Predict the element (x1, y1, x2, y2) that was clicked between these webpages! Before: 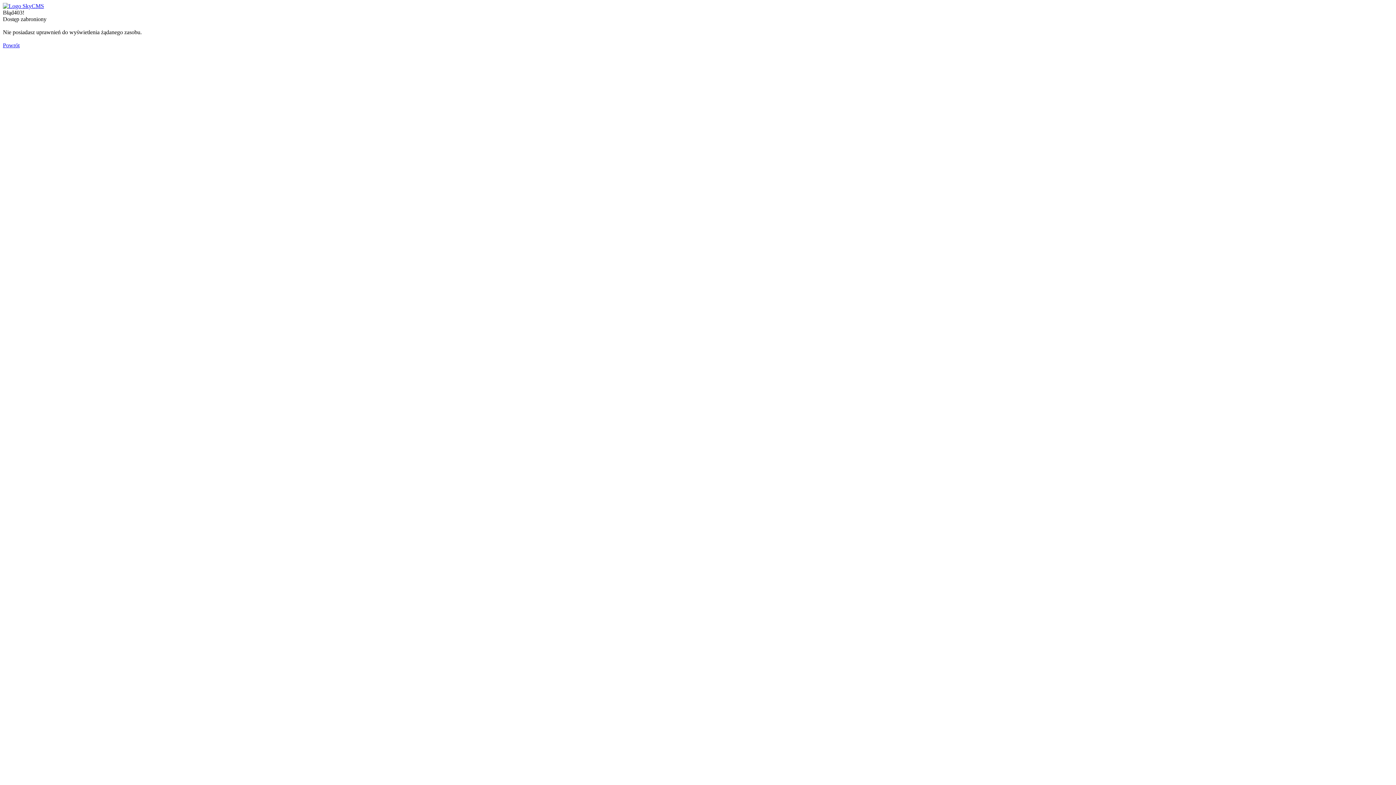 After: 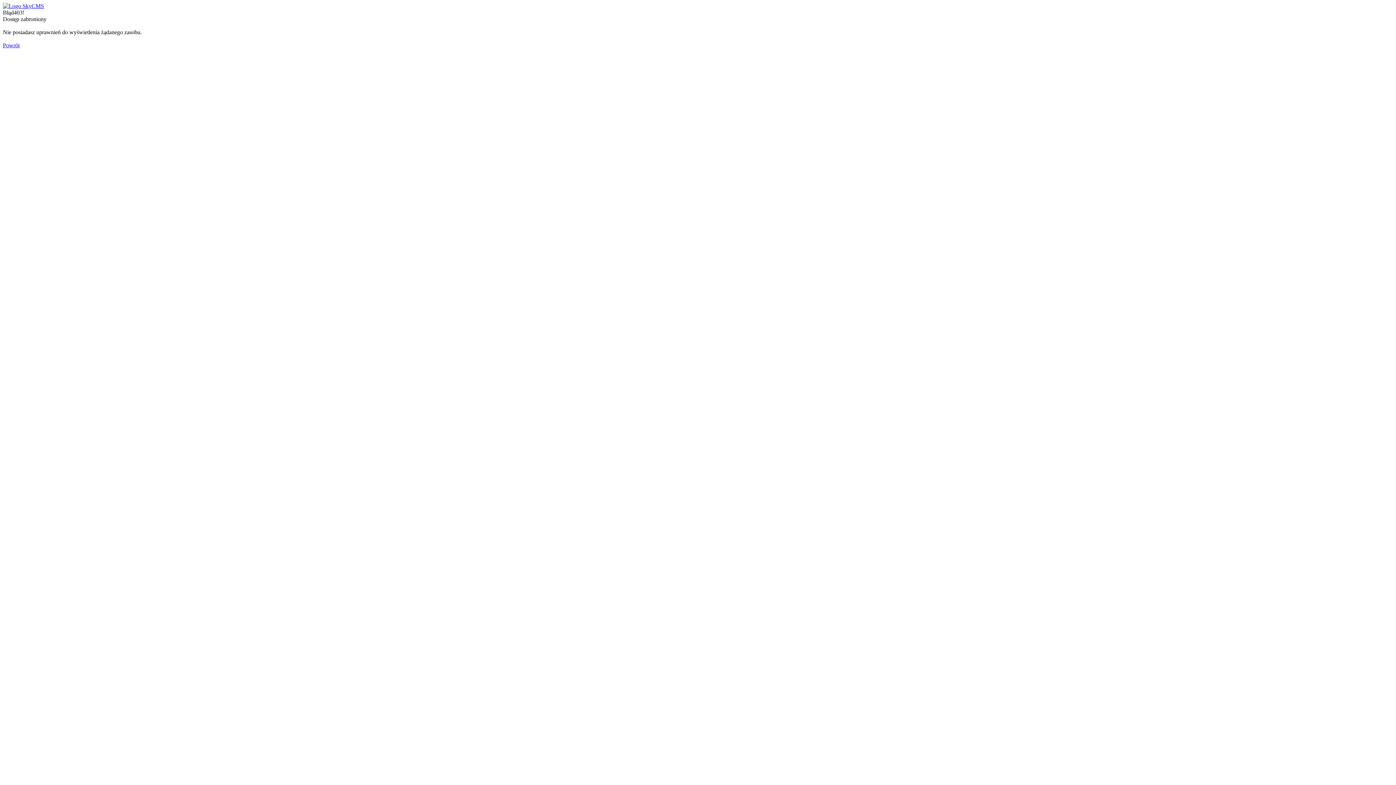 Action: bbox: (2, 2, 44, 9)